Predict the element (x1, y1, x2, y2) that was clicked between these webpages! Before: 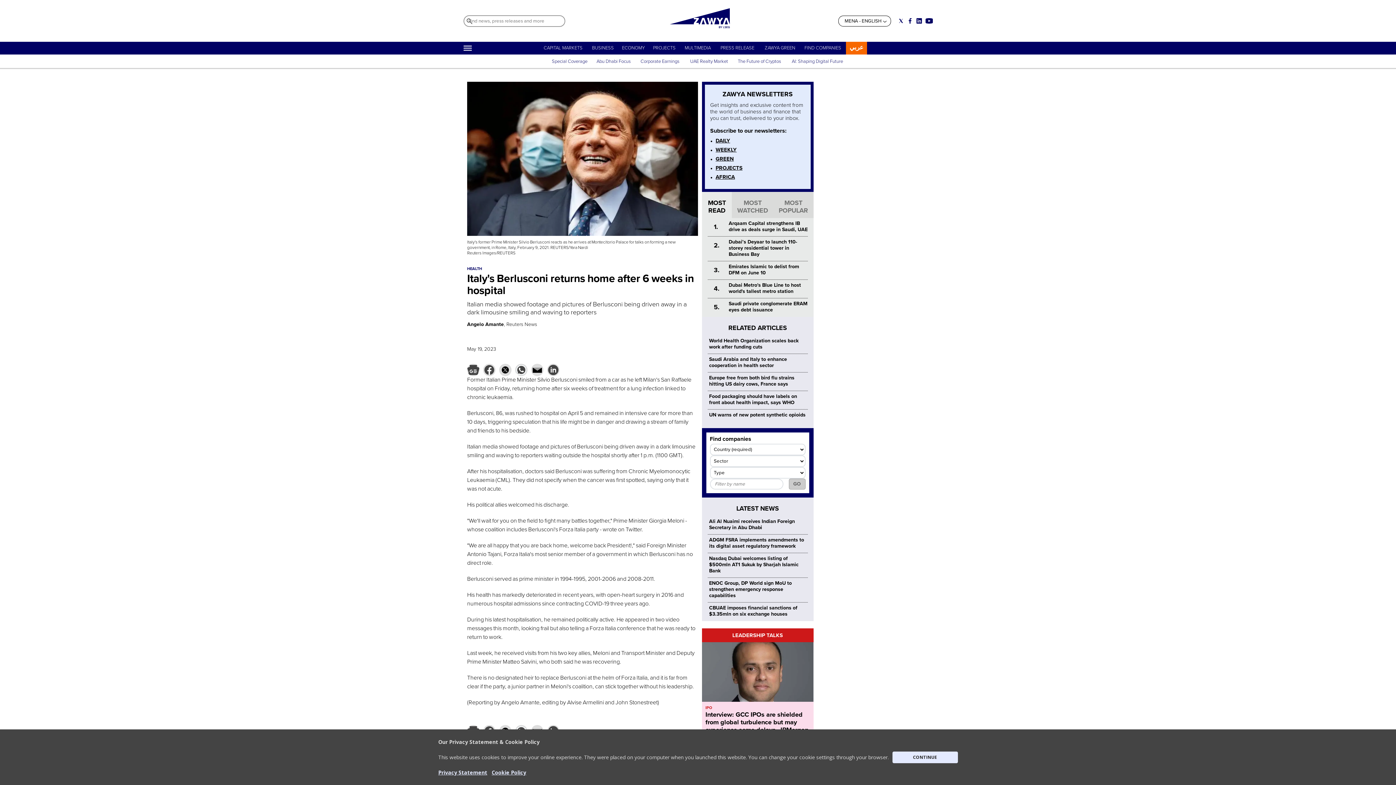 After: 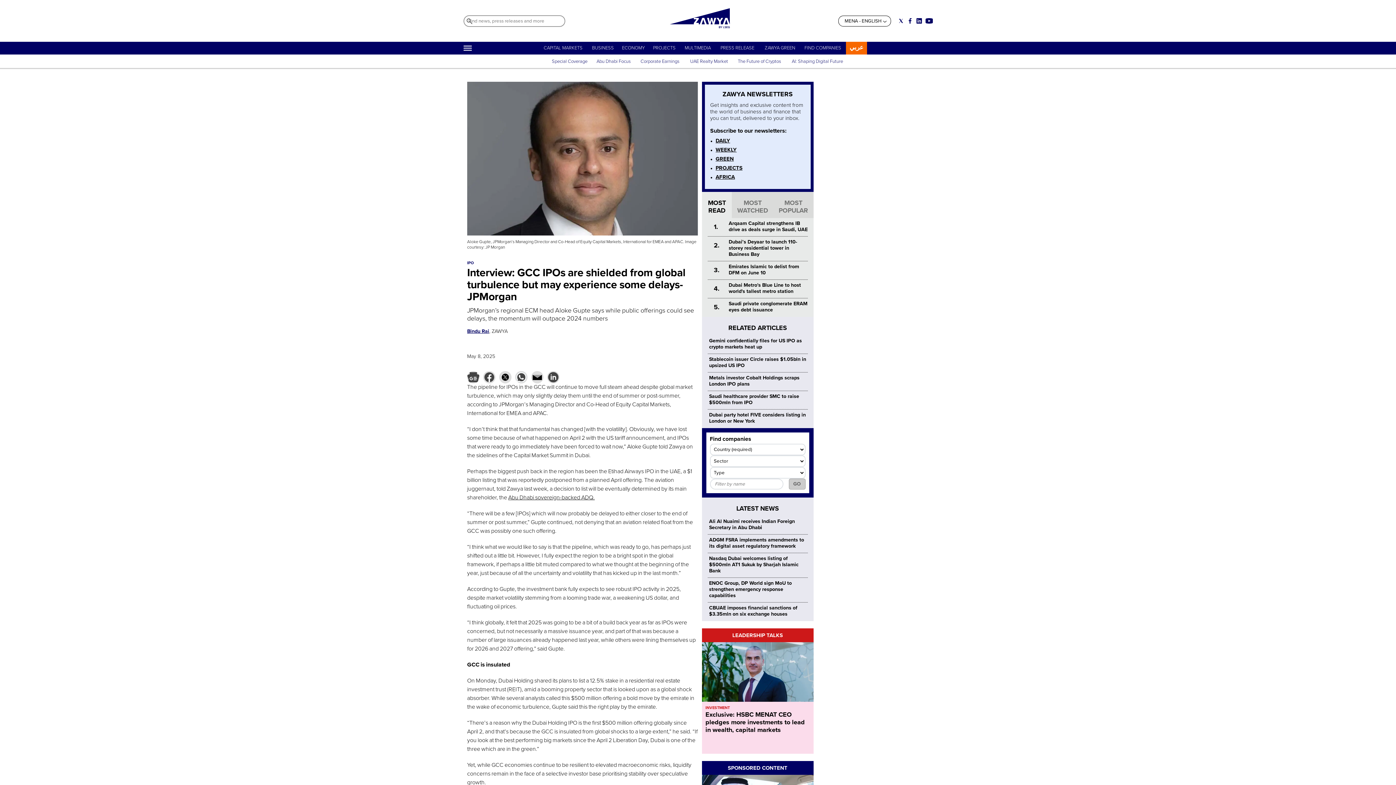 Action: bbox: (705, 710, 808, 734) label: Interview: GCC IPOs are shielded from global turbulence but may experience some delays- JPMorgan